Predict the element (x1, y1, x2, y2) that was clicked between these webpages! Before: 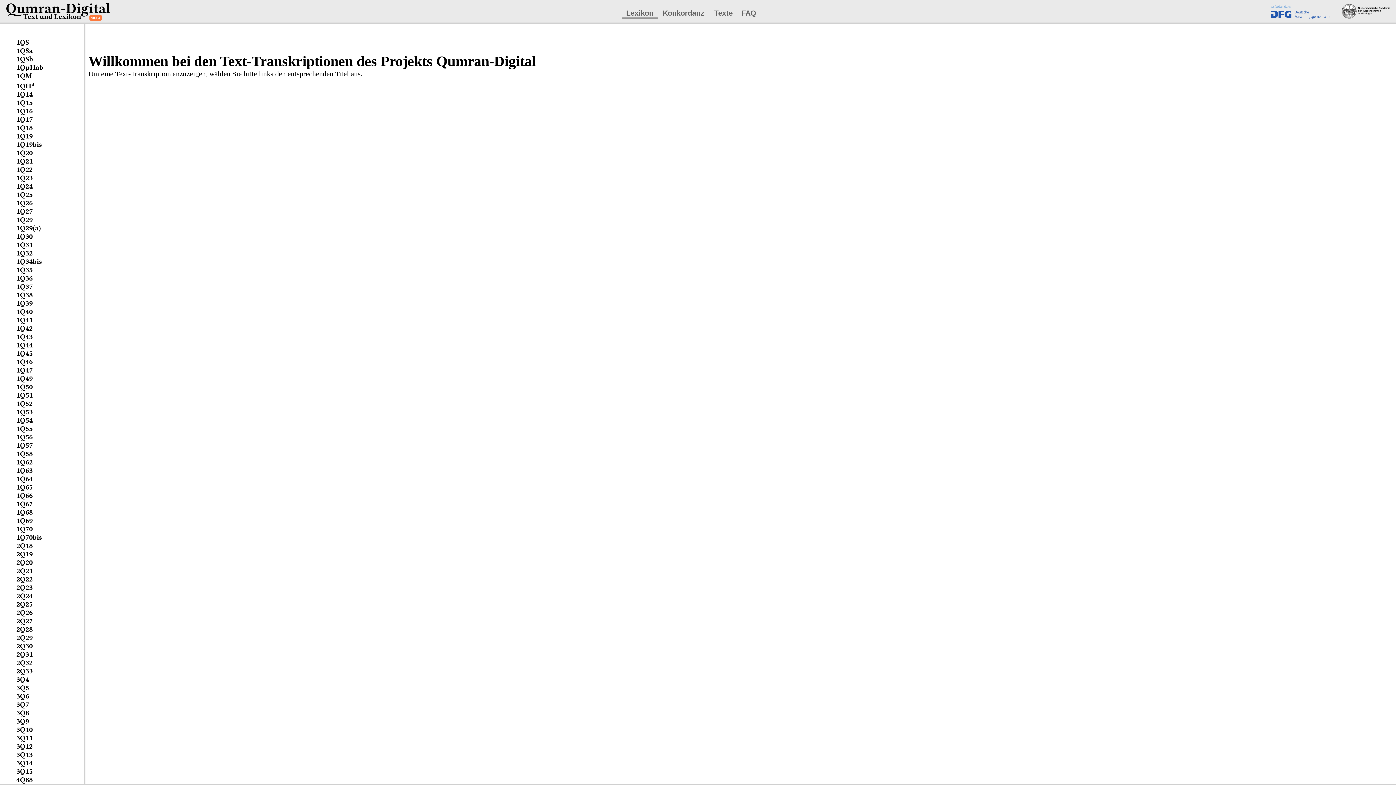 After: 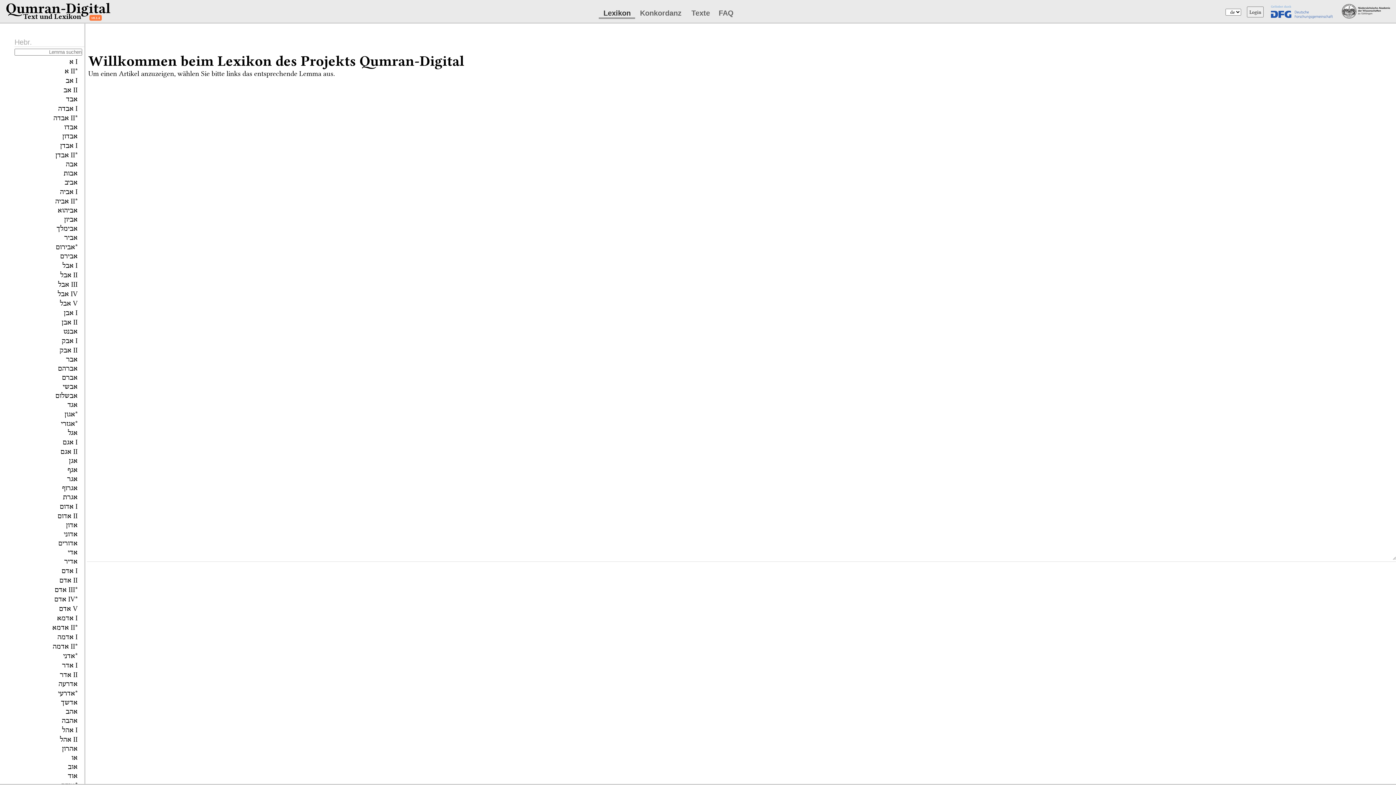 Action: label: Lexikon bbox: (626, 9, 653, 17)